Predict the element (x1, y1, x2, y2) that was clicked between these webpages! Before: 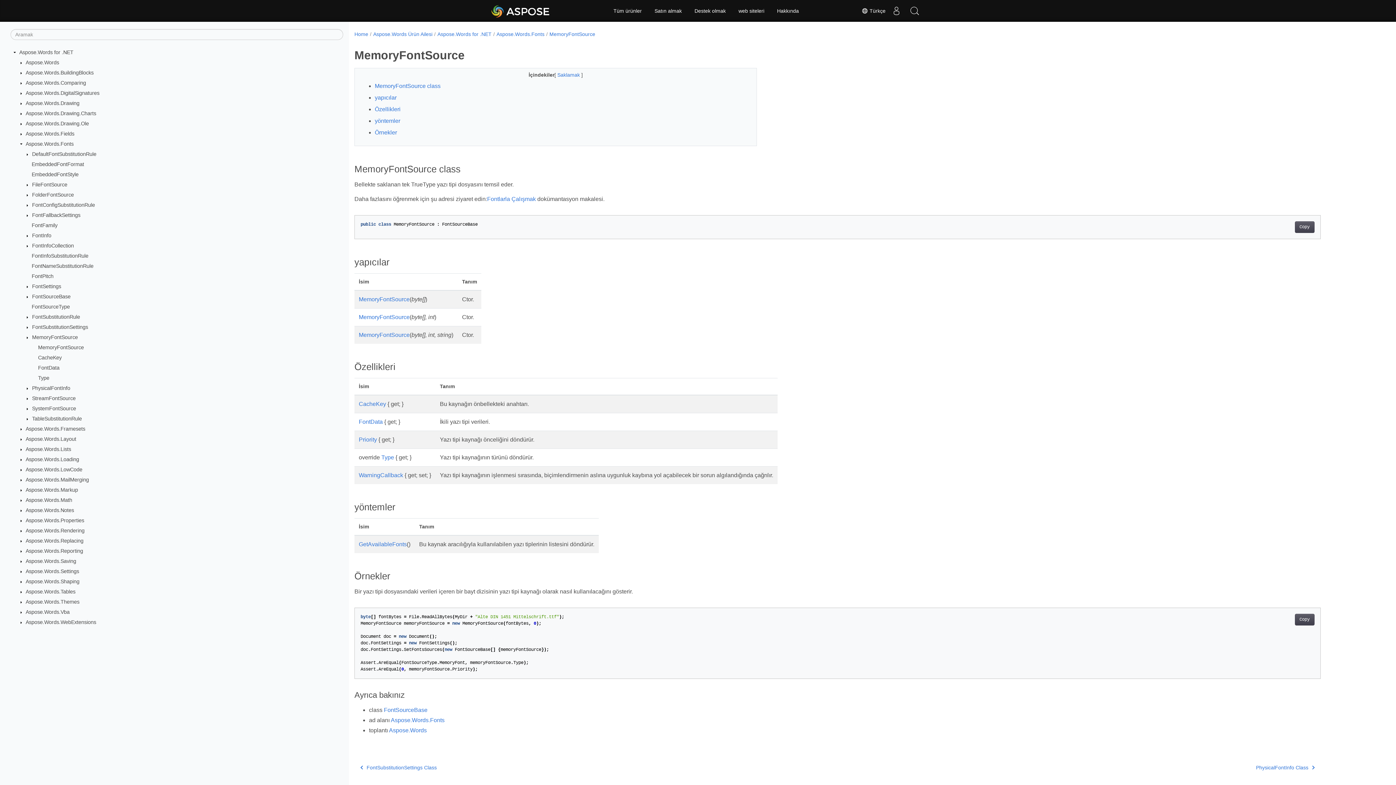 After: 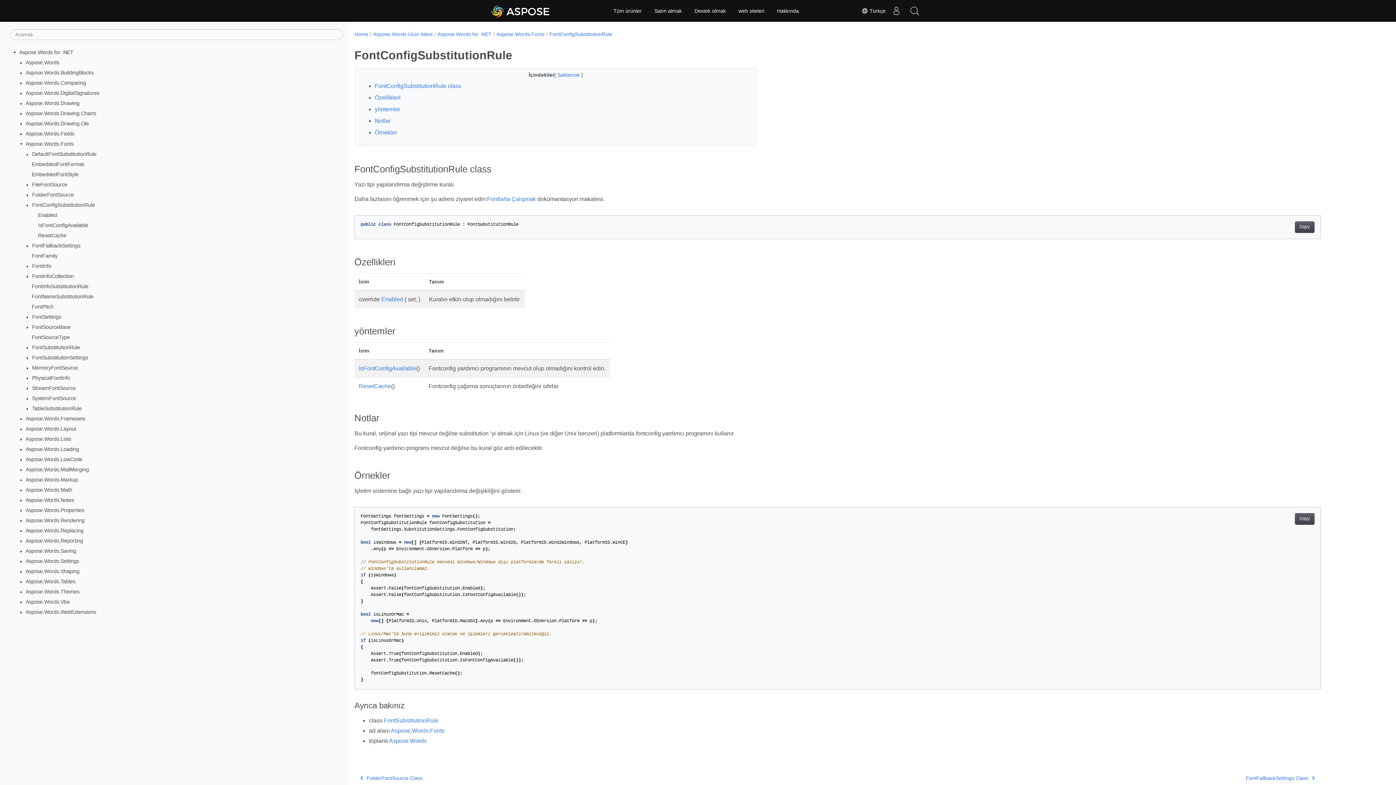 Action: bbox: (32, 202, 94, 207) label: FontConfigSubstitutionRule